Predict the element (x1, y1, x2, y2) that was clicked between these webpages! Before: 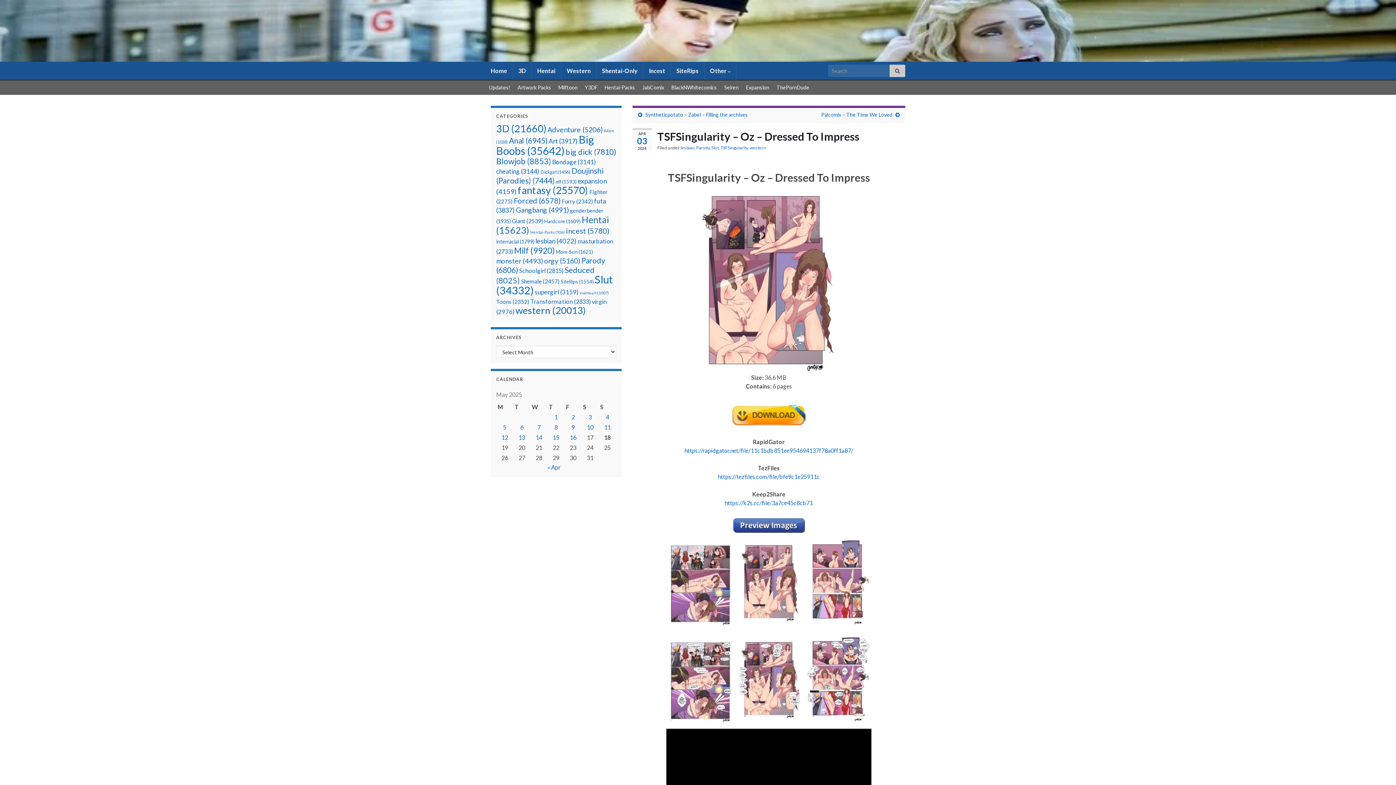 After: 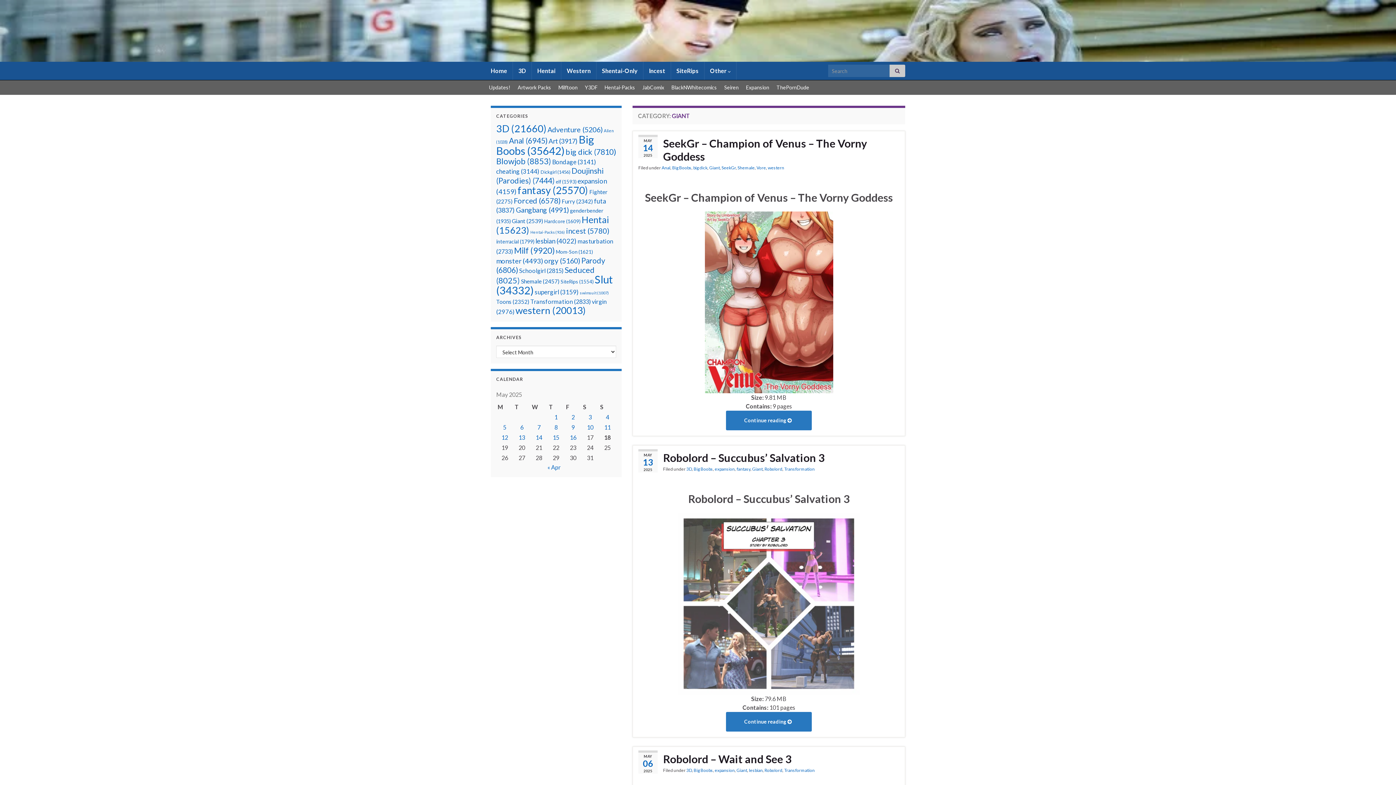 Action: bbox: (512, 217, 543, 224) label: Giant (2,539 items)